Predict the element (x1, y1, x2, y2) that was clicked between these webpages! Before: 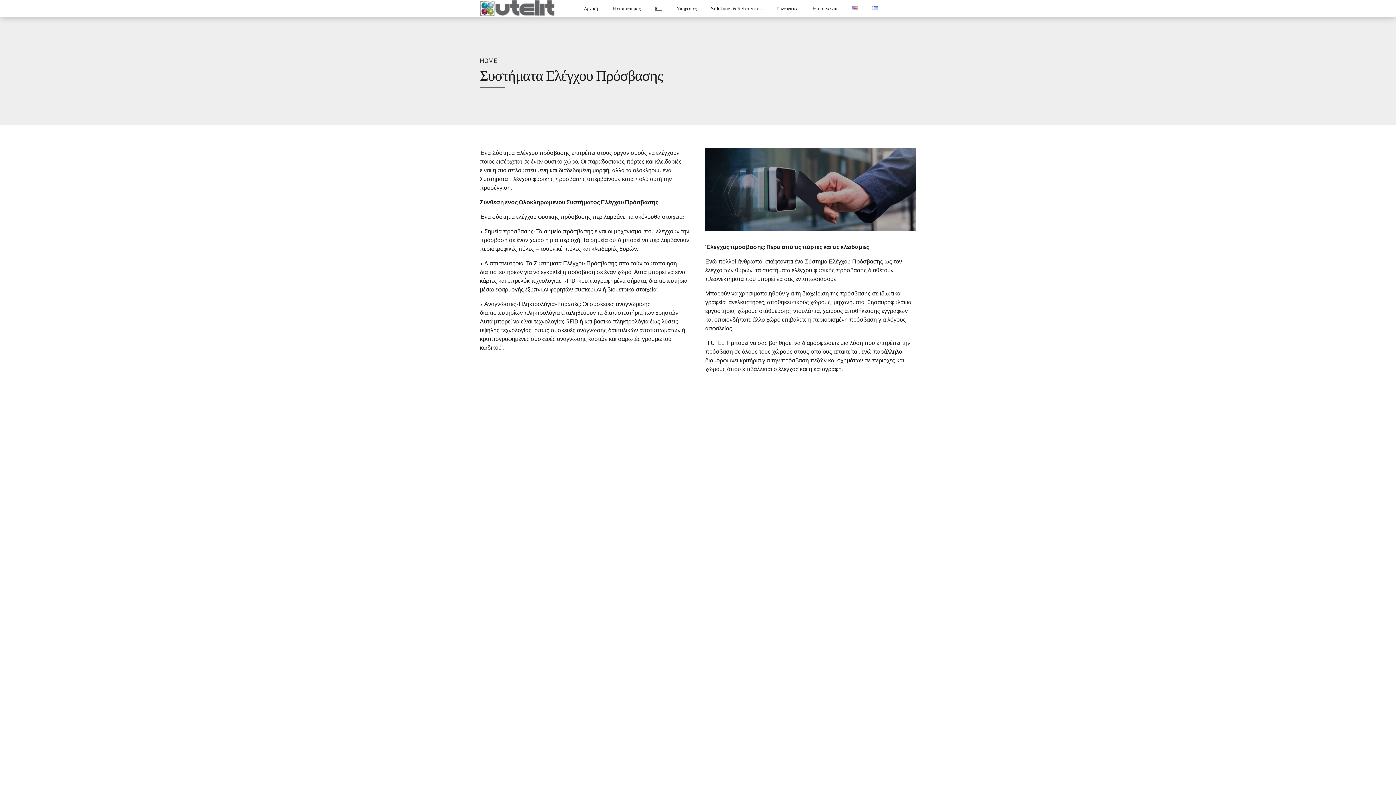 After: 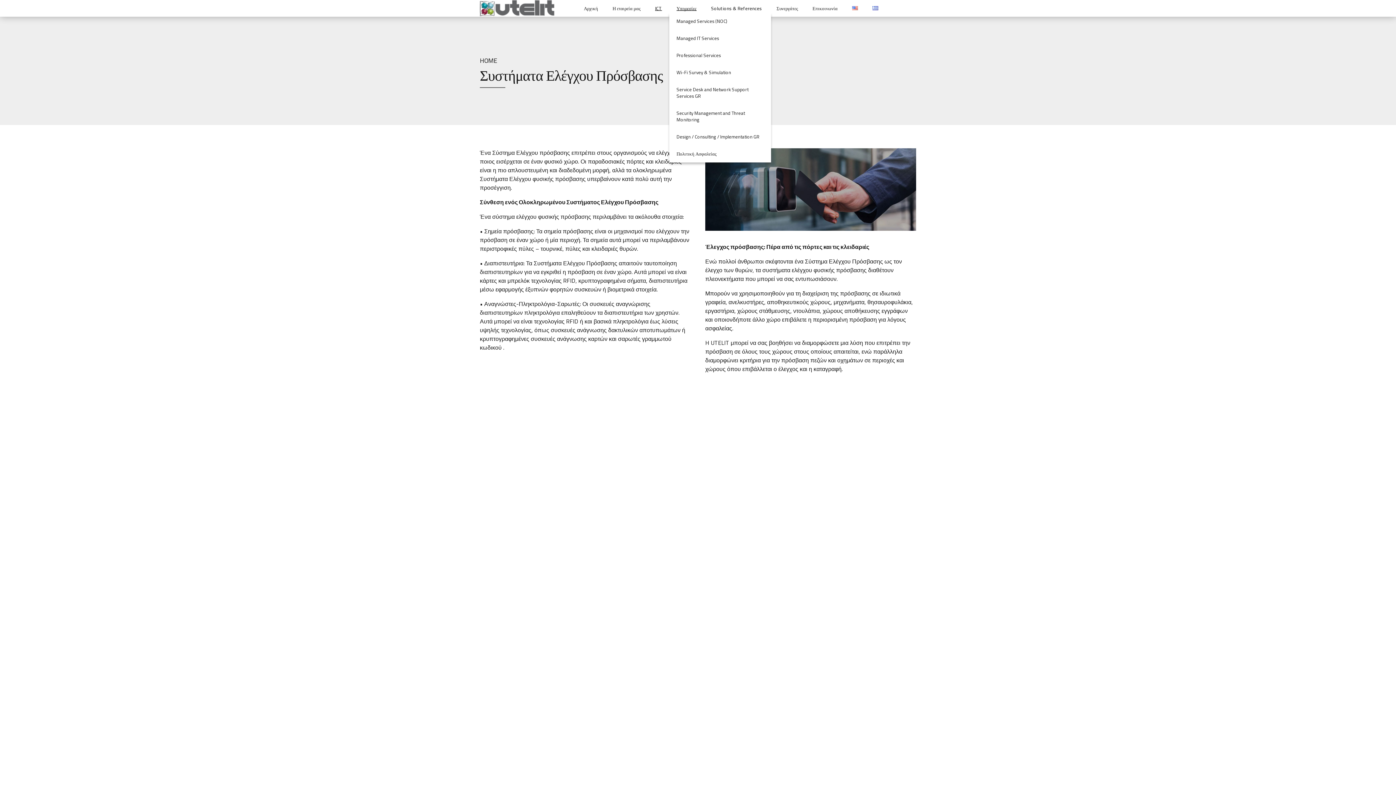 Action: label: Υπηρεσίες bbox: (676, 0, 696, 16)